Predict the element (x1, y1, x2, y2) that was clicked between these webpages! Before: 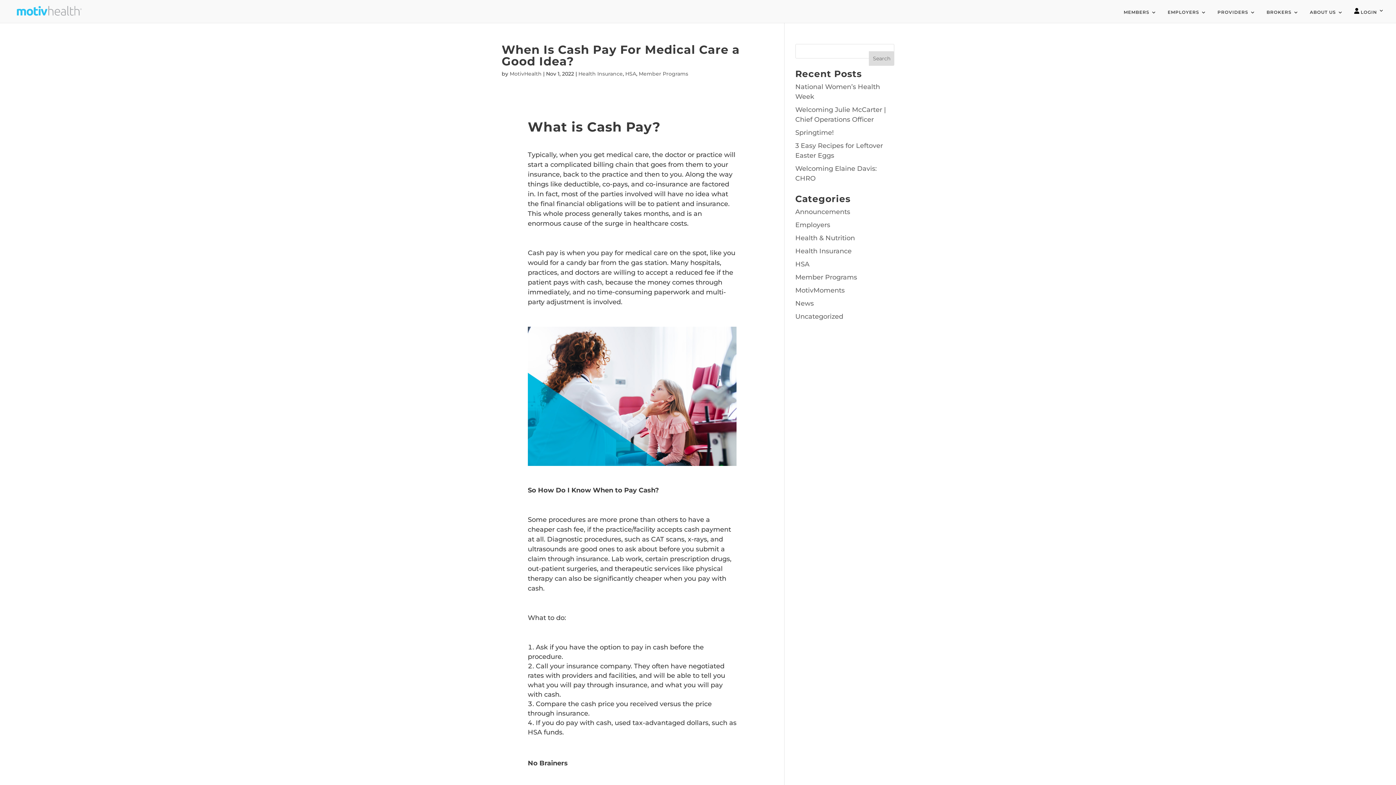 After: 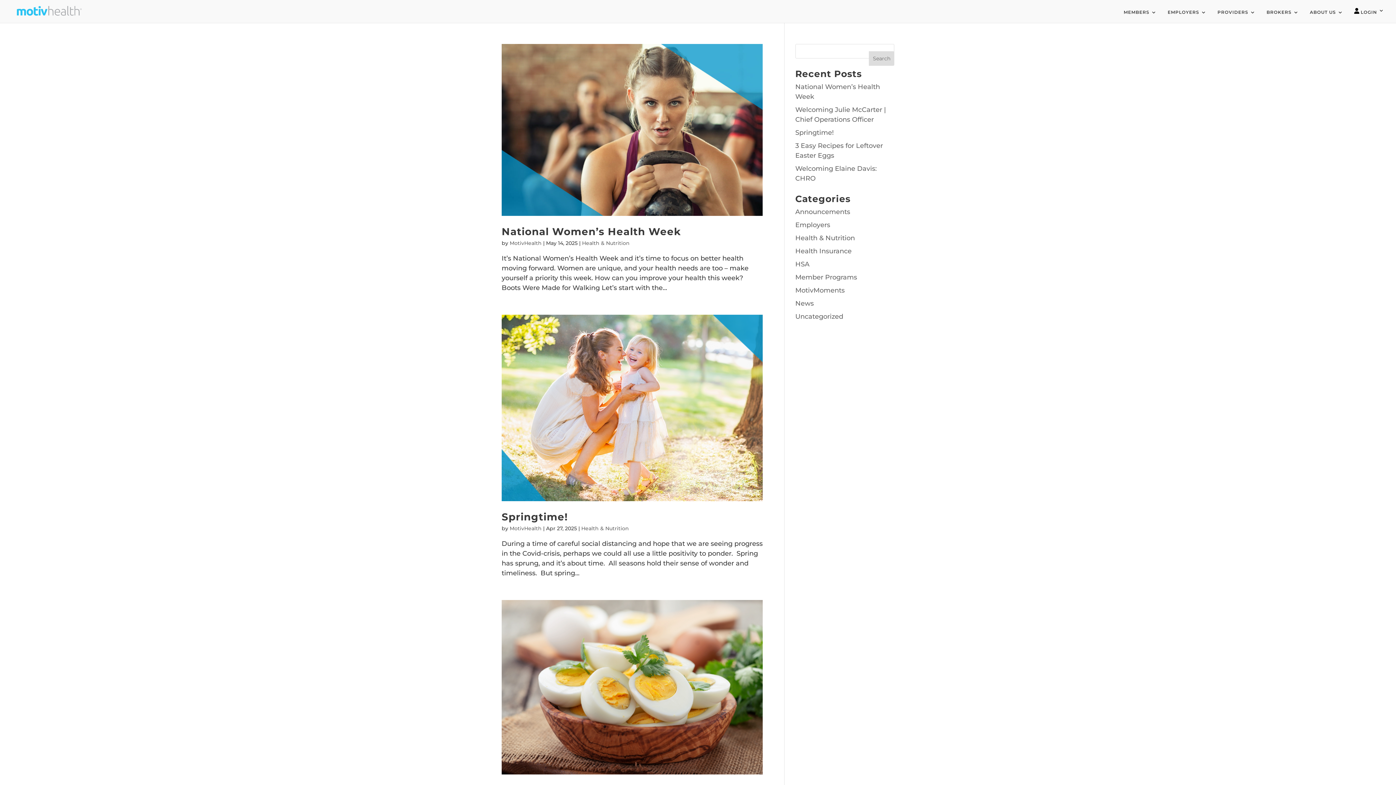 Action: bbox: (795, 234, 855, 242) label: Health & Nutrition